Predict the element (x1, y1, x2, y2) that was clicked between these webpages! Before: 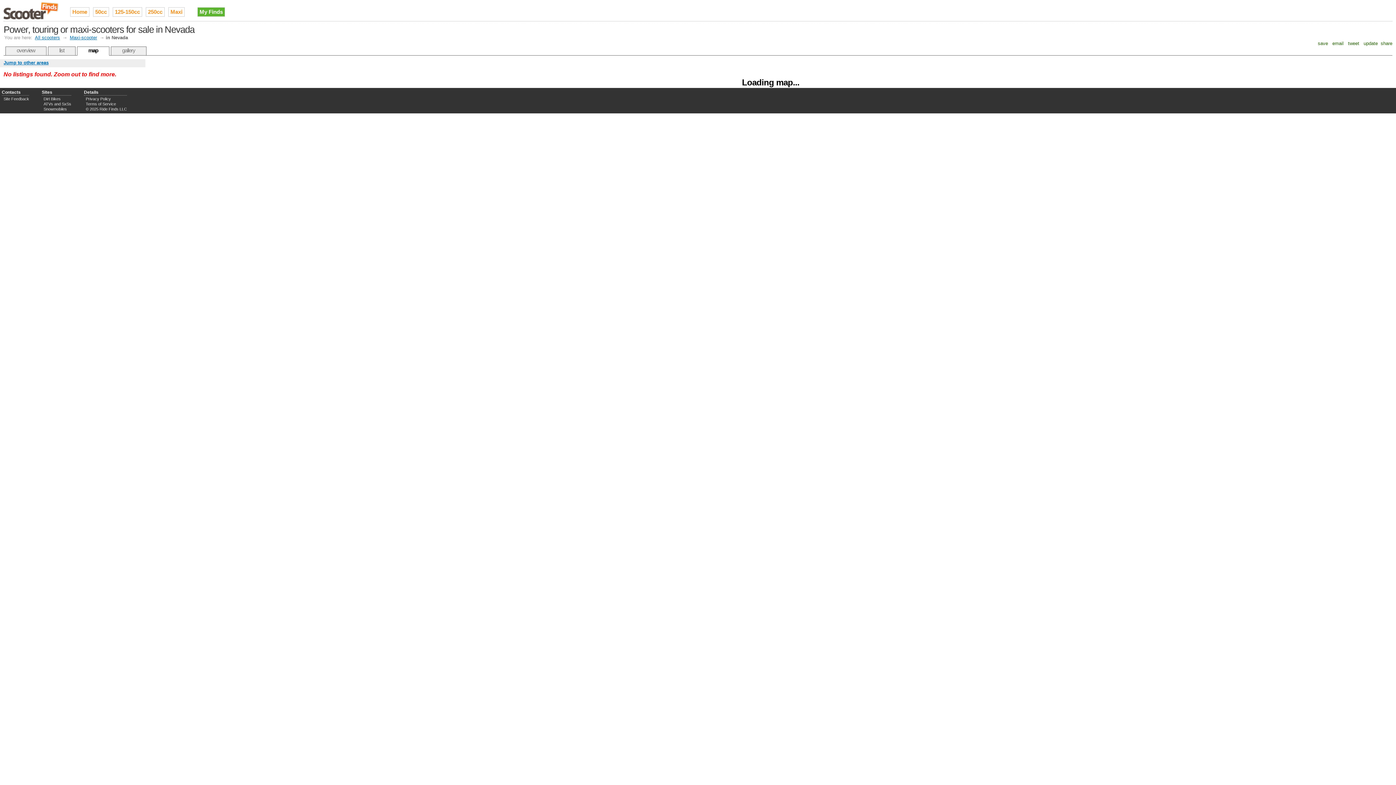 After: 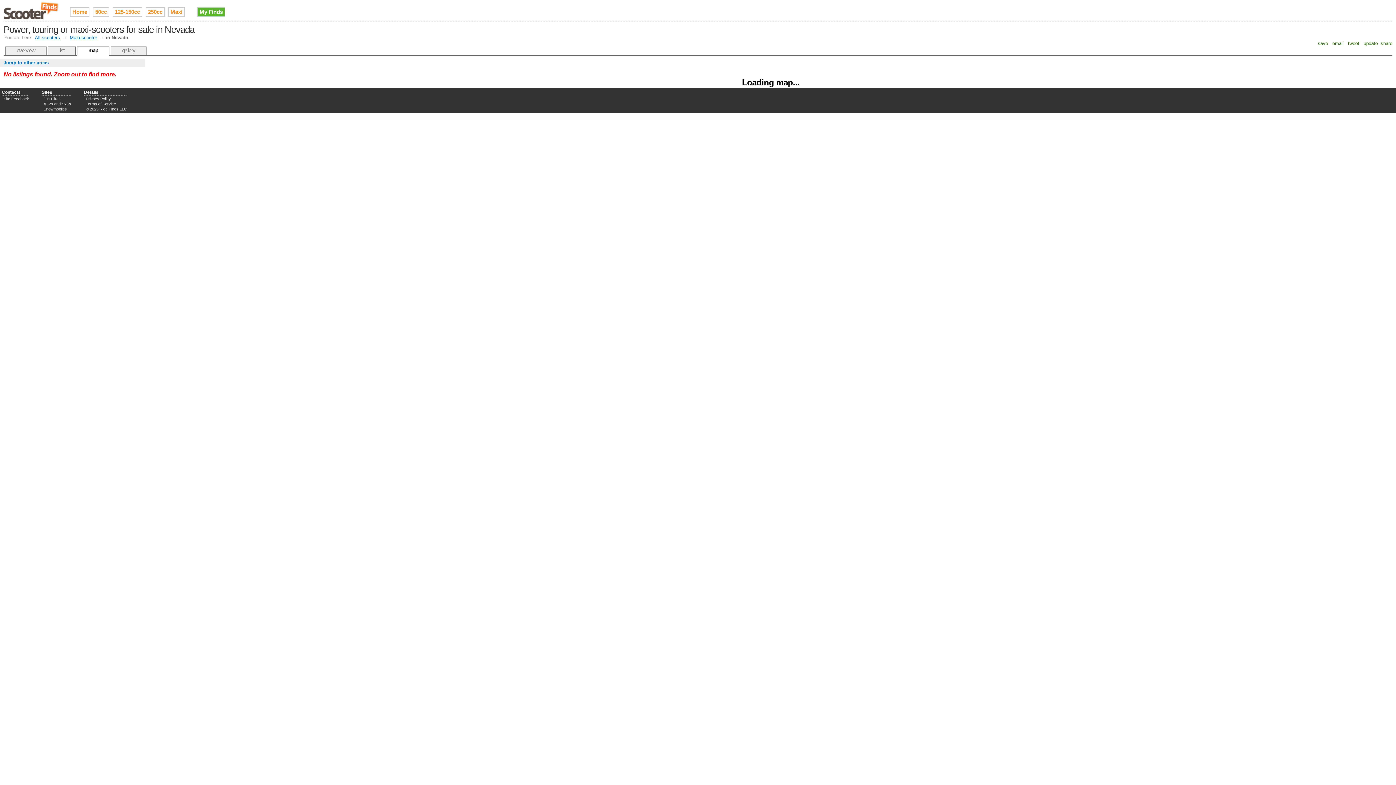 Action: label: share bbox: (1381, 40, 1392, 46)